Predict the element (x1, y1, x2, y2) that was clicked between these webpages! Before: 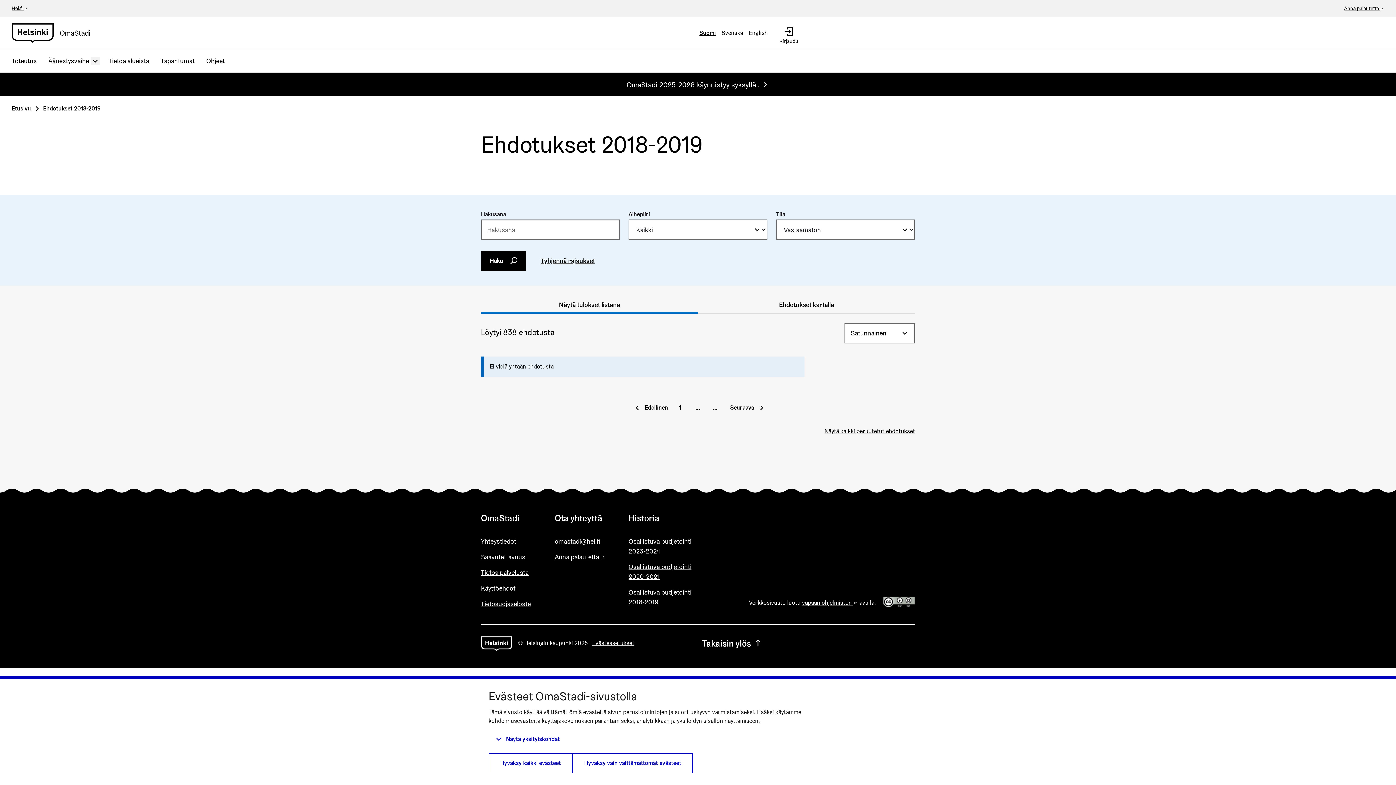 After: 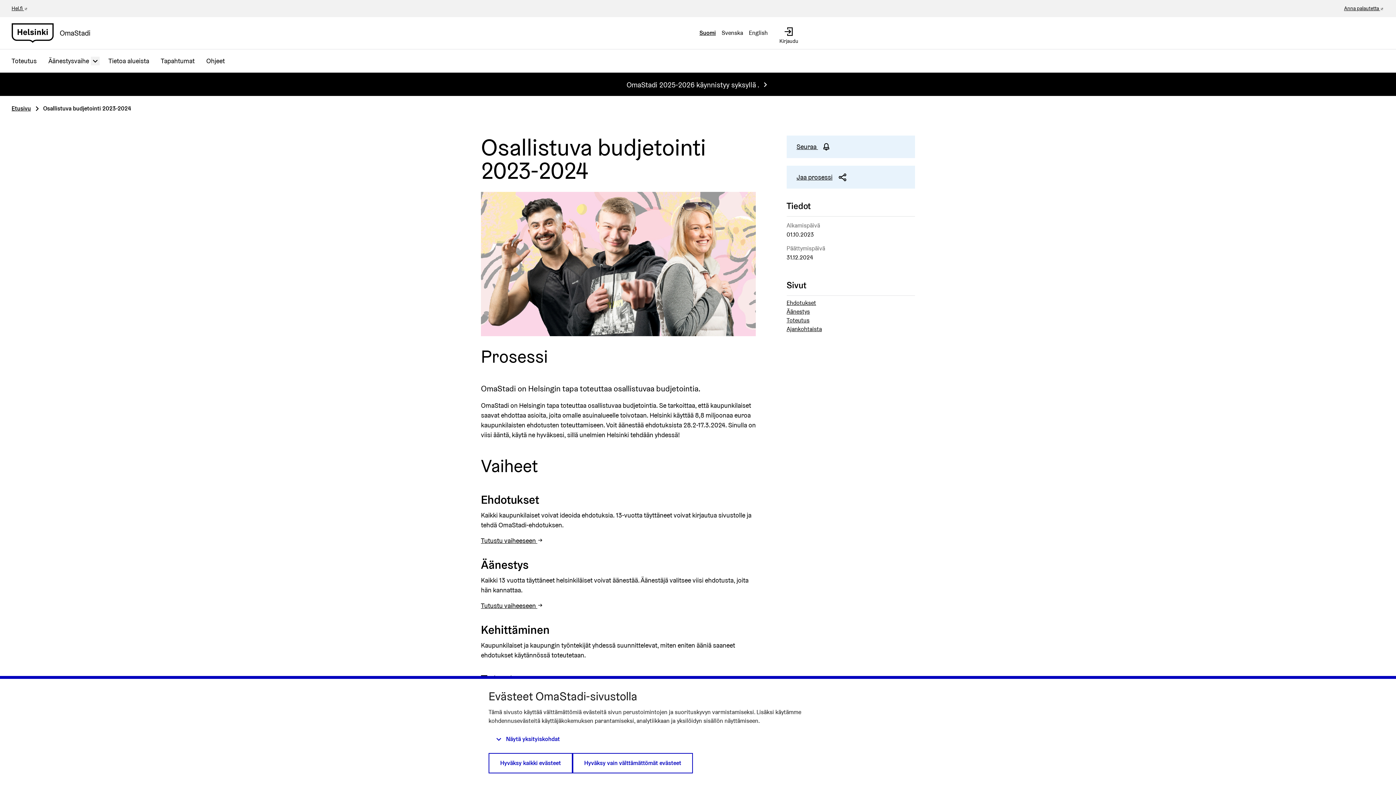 Action: bbox: (628, 536, 693, 556) label: Osallistuva budjetointi 2023-2024